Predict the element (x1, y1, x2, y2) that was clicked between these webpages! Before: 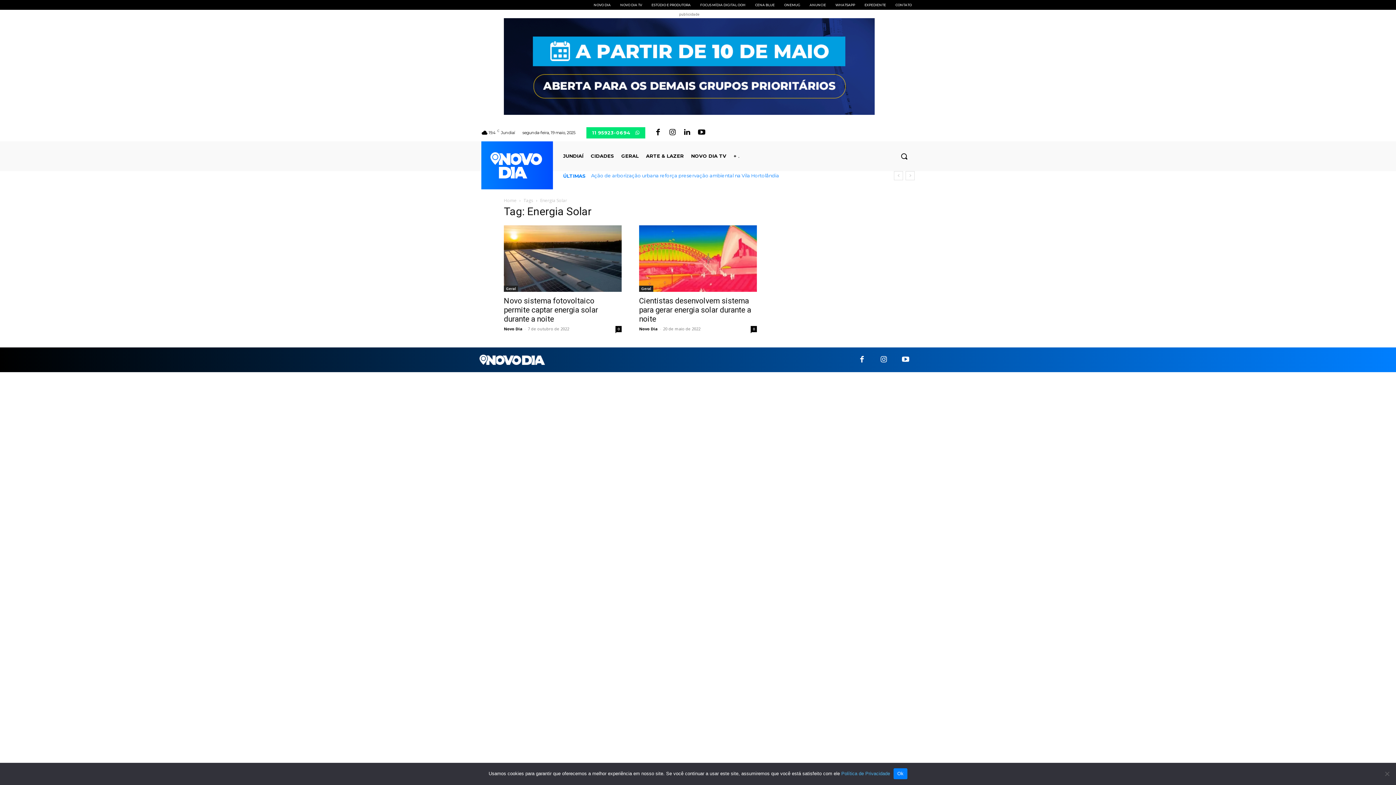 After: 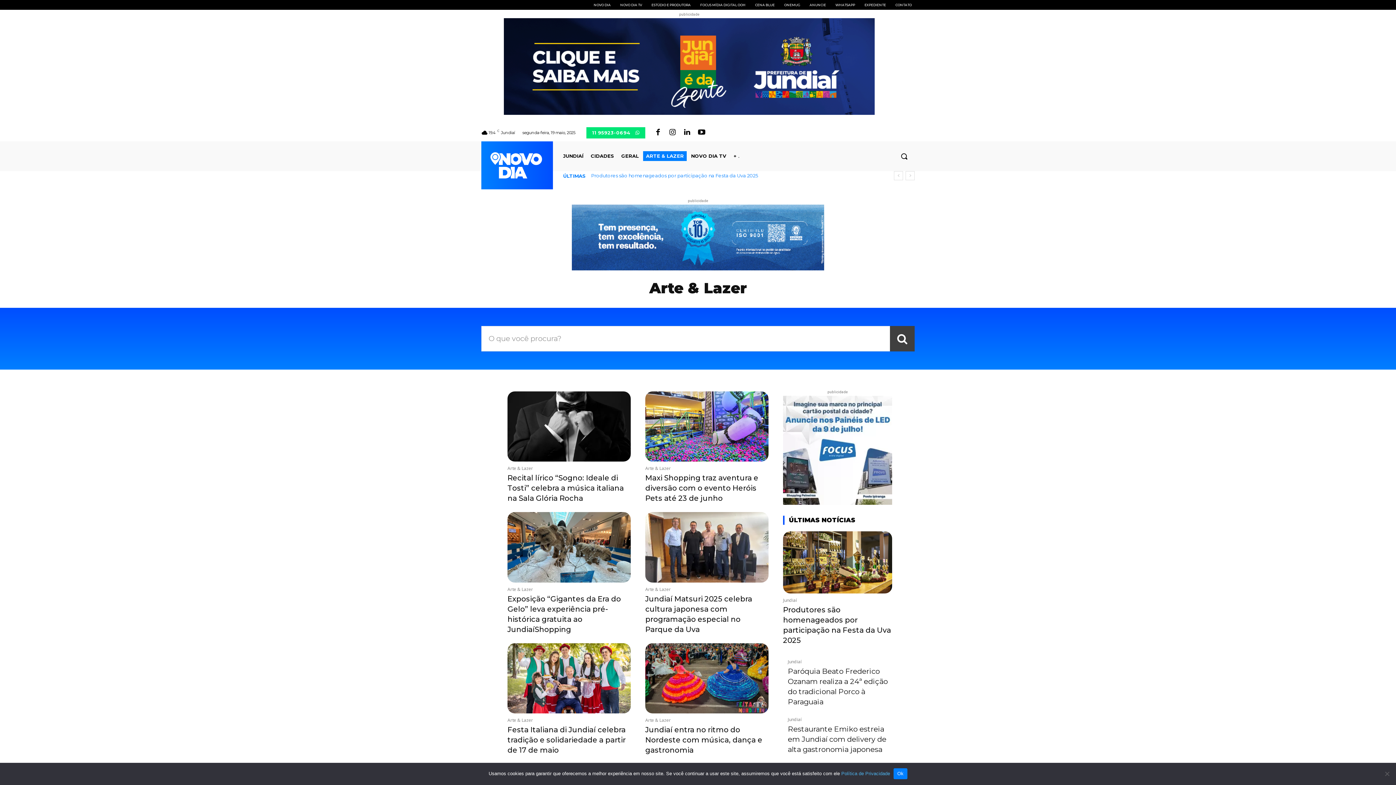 Action: label: ARTE & LAZER bbox: (643, 151, 686, 161)